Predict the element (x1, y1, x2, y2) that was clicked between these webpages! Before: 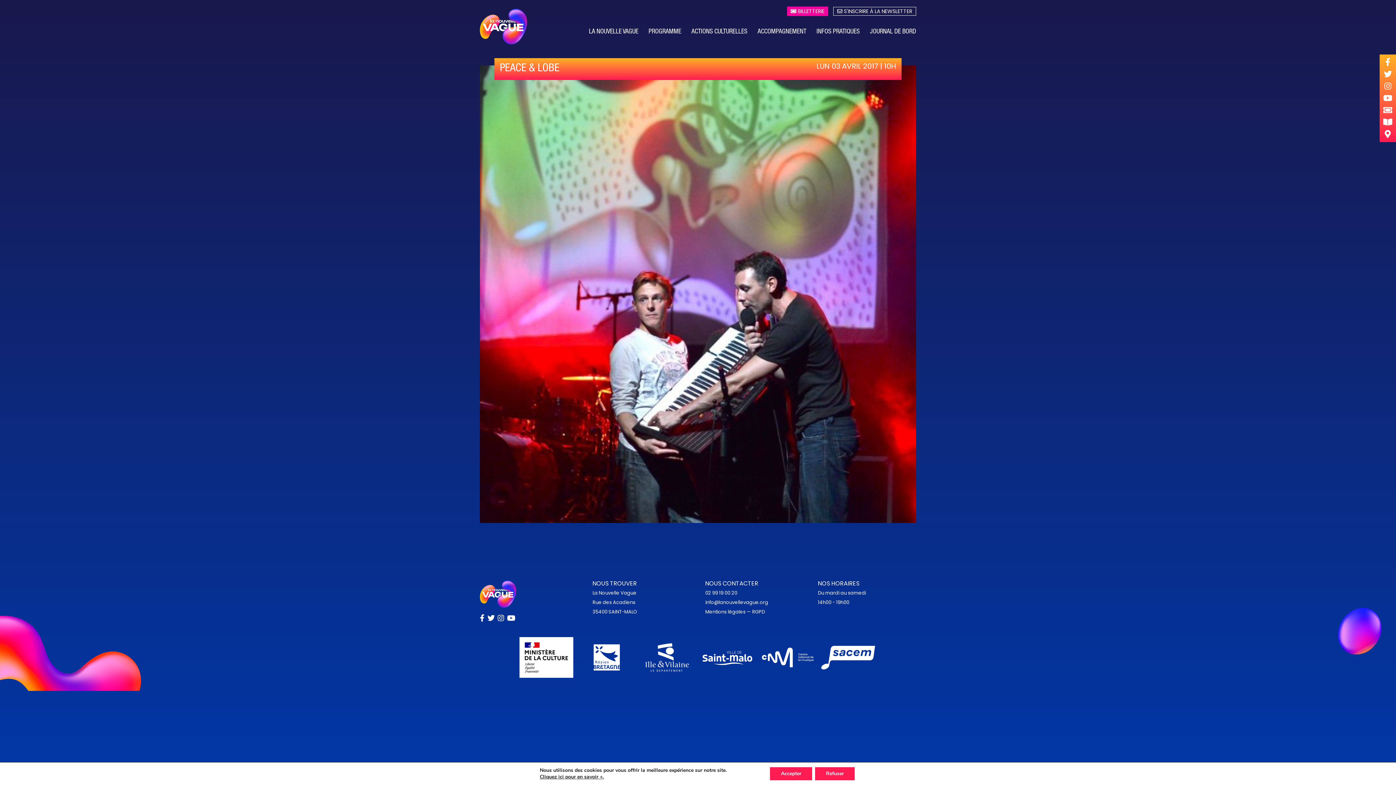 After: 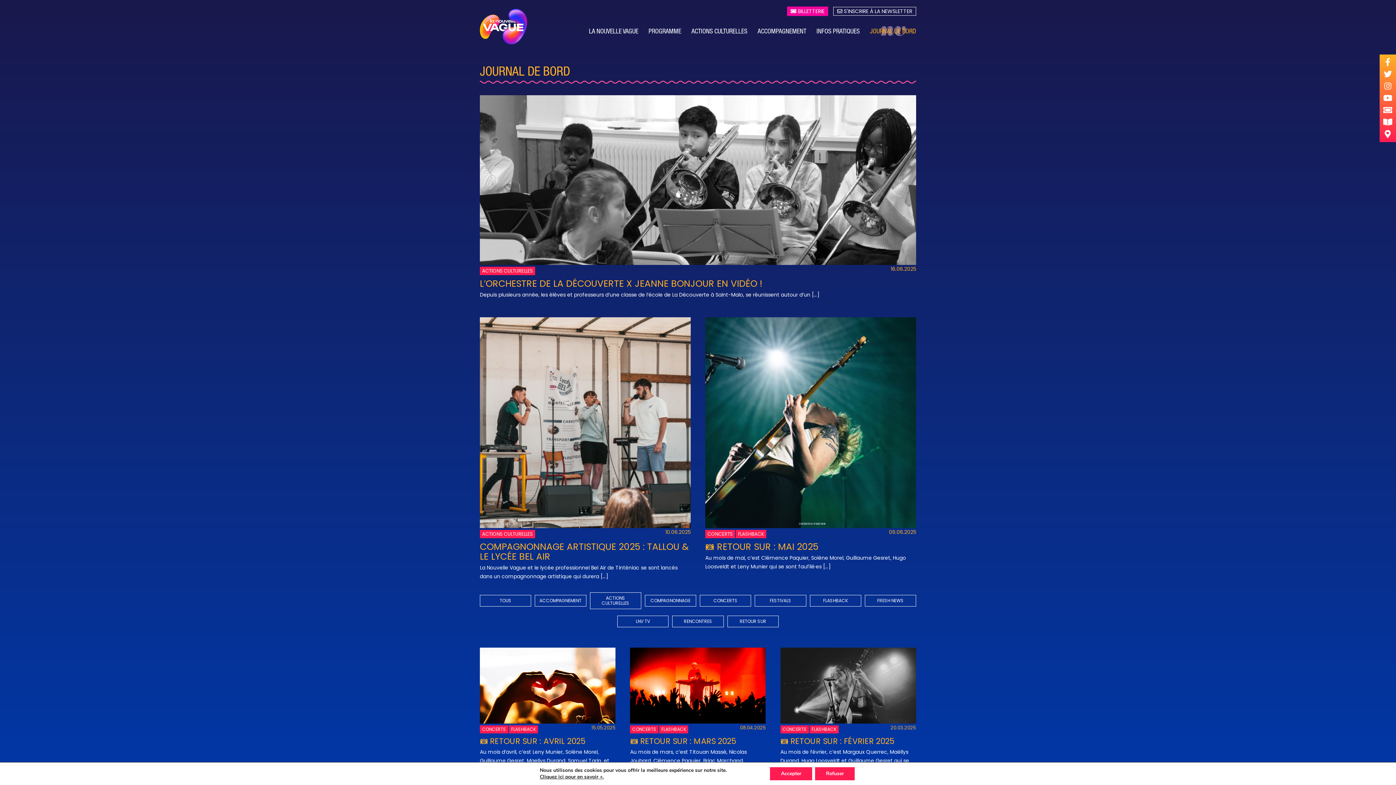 Action: bbox: (870, 25, 916, 38) label: JOURNAL DE BORD